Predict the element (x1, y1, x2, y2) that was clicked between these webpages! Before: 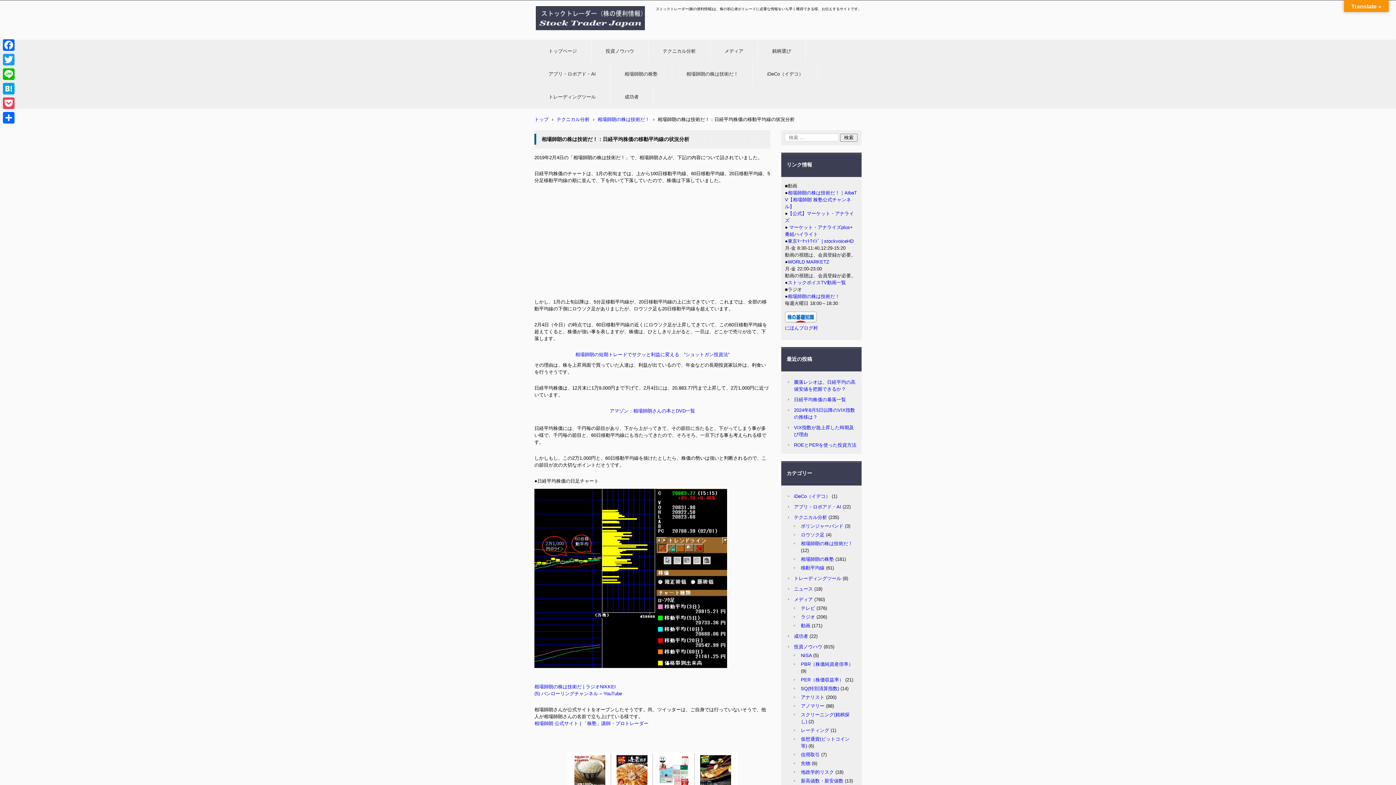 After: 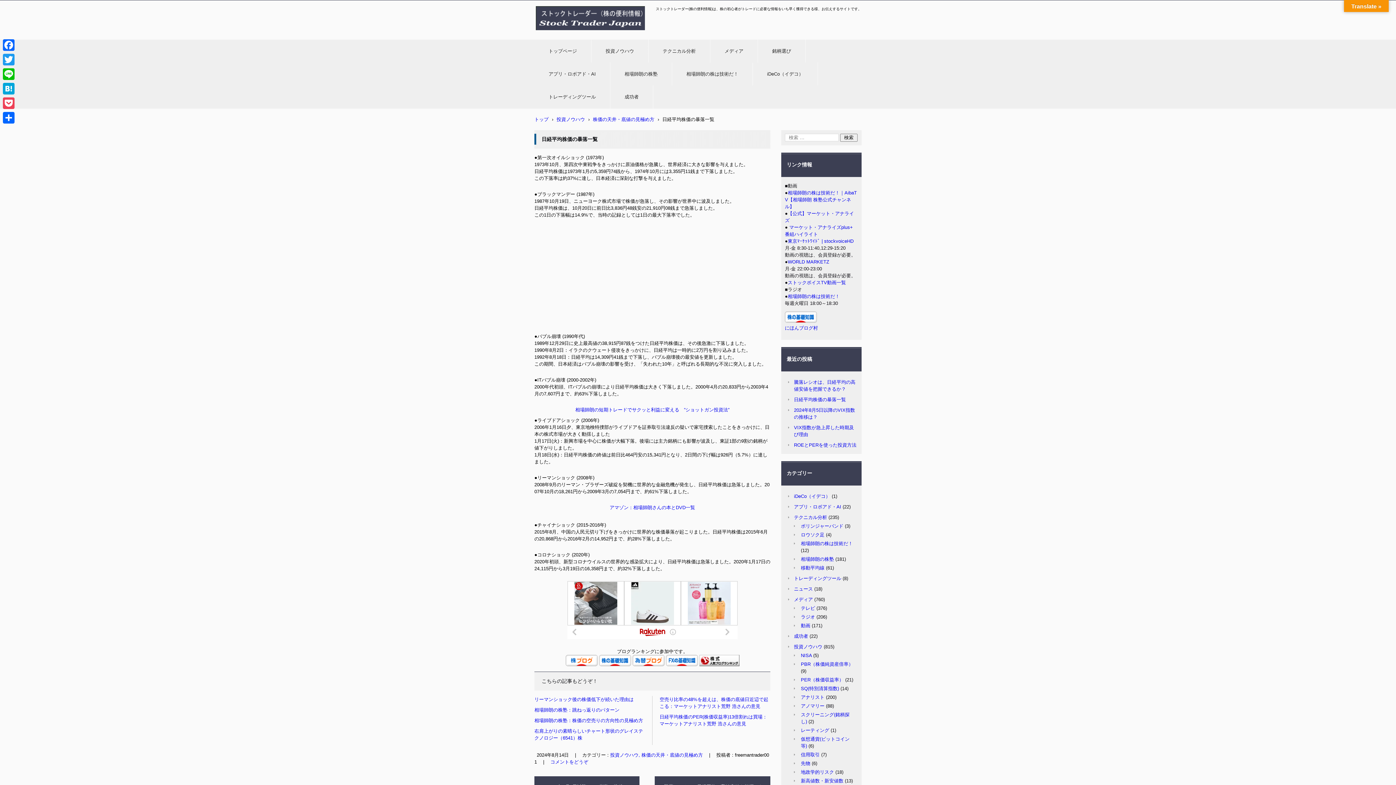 Action: label: 日経平均株価の暴落一覧 bbox: (794, 396, 846, 402)